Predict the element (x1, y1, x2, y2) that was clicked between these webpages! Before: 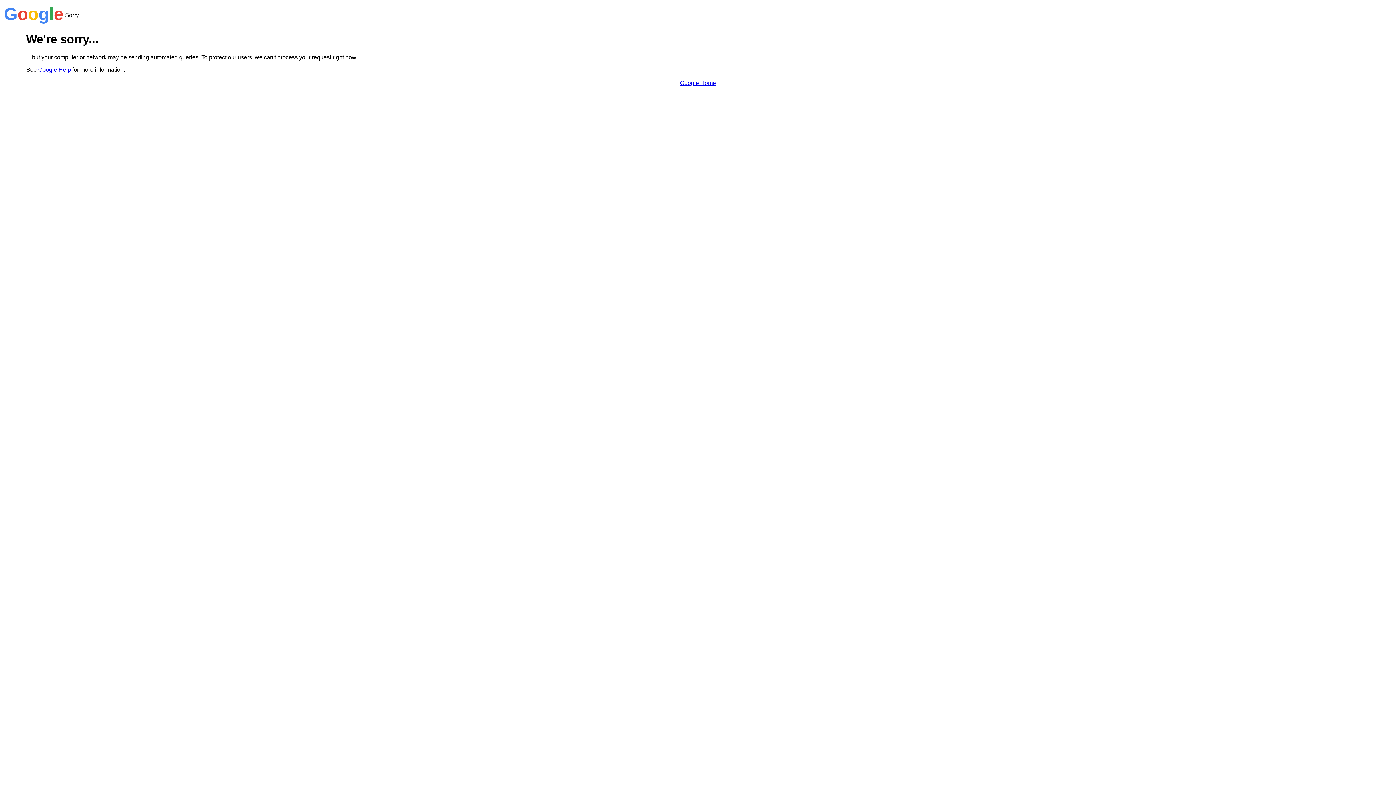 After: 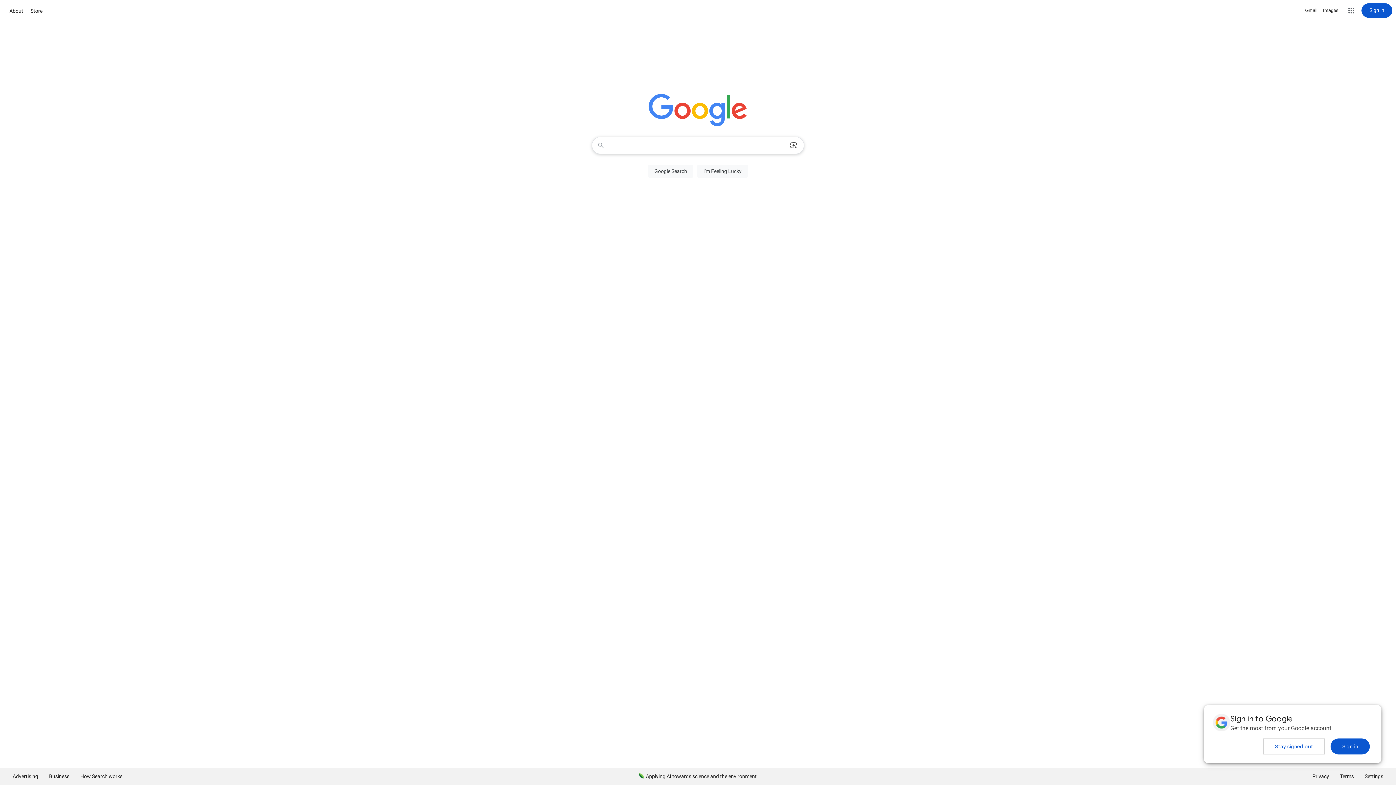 Action: label: Google Home bbox: (680, 79, 716, 86)